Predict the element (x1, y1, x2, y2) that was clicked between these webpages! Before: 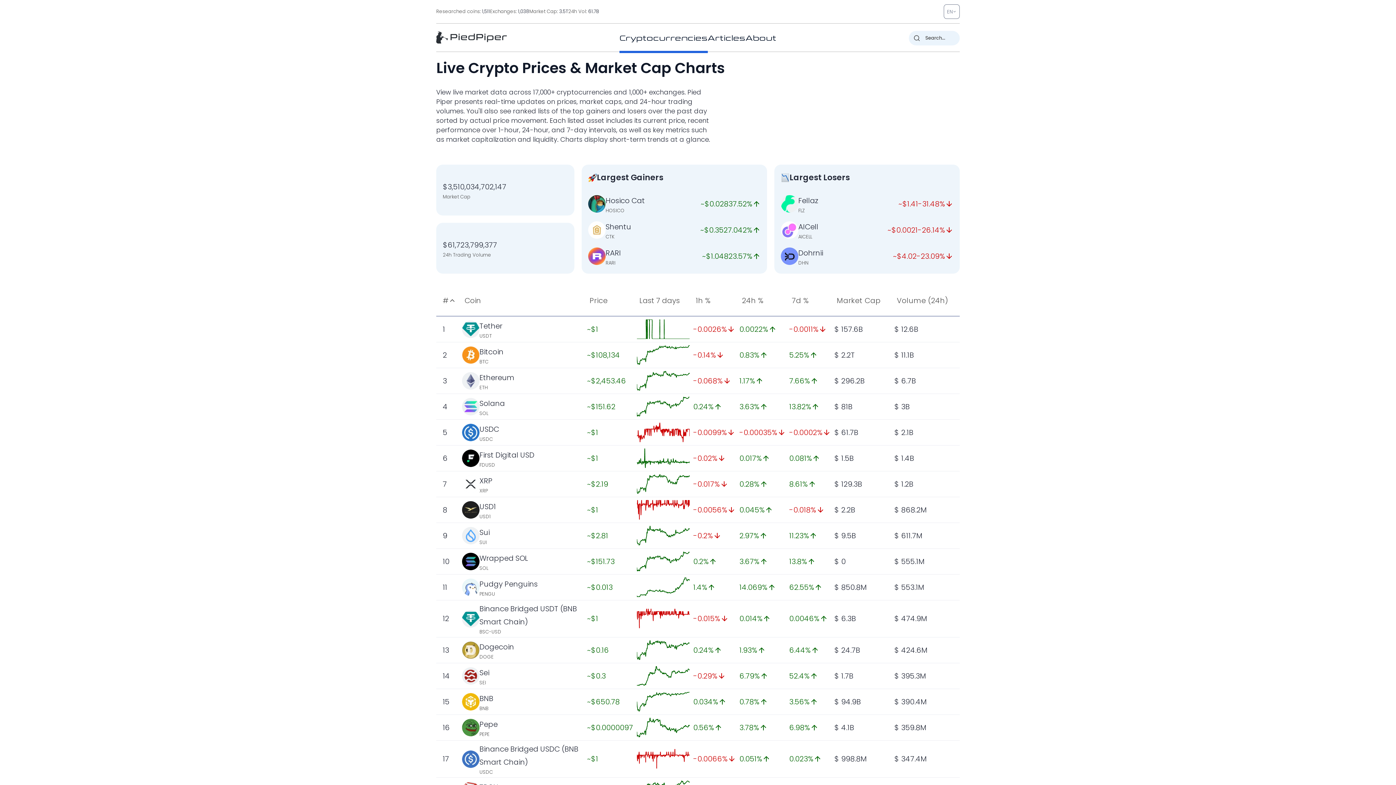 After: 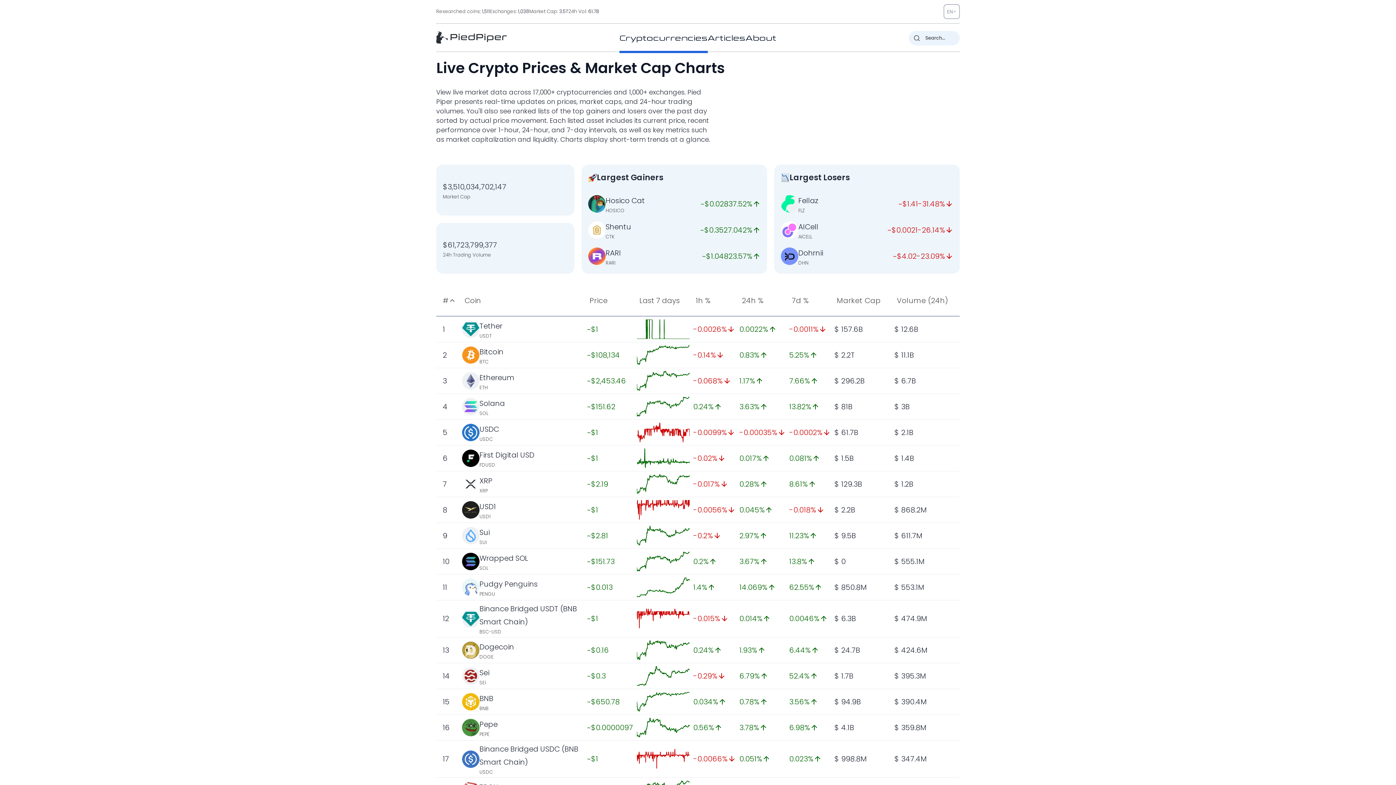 Action: label: Cryptocurrencies bbox: (619, 32, 708, 42)